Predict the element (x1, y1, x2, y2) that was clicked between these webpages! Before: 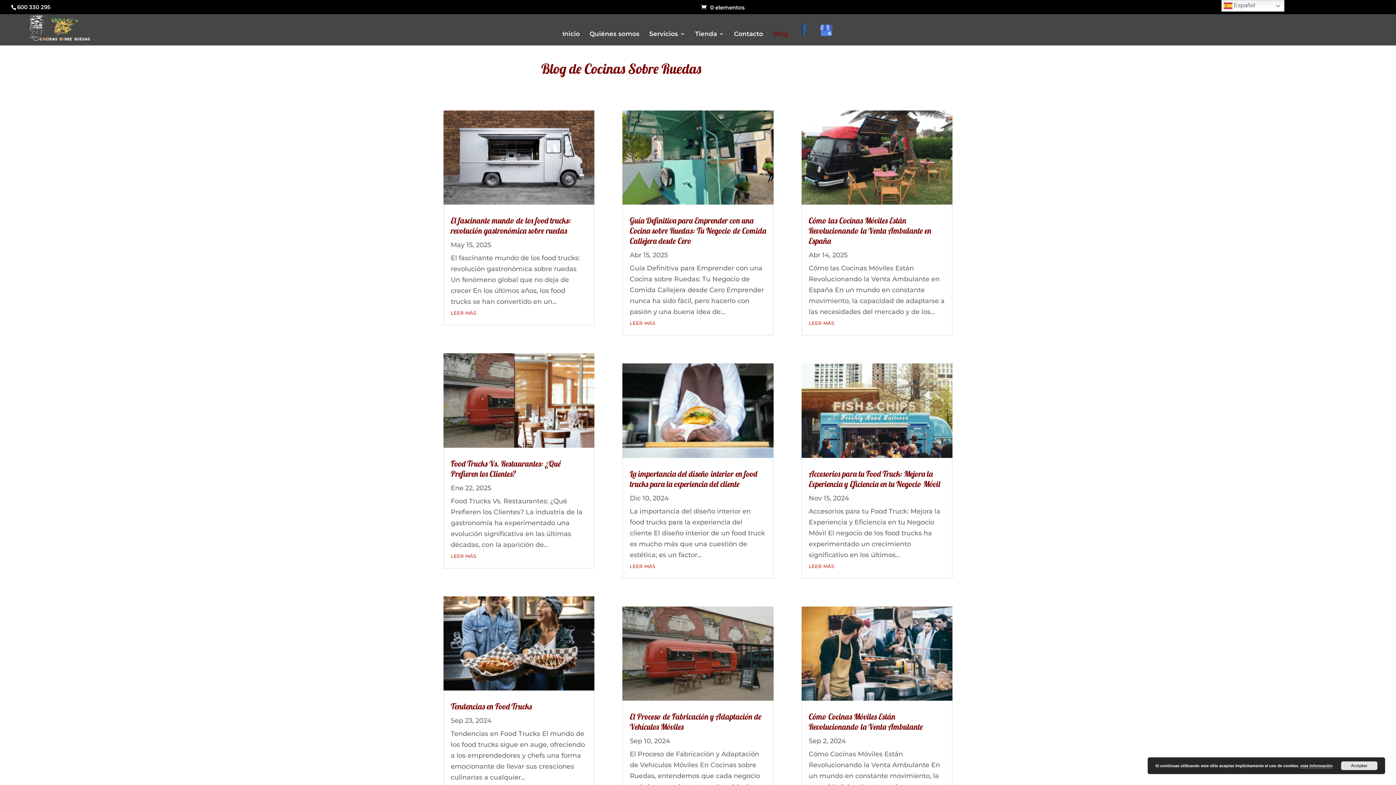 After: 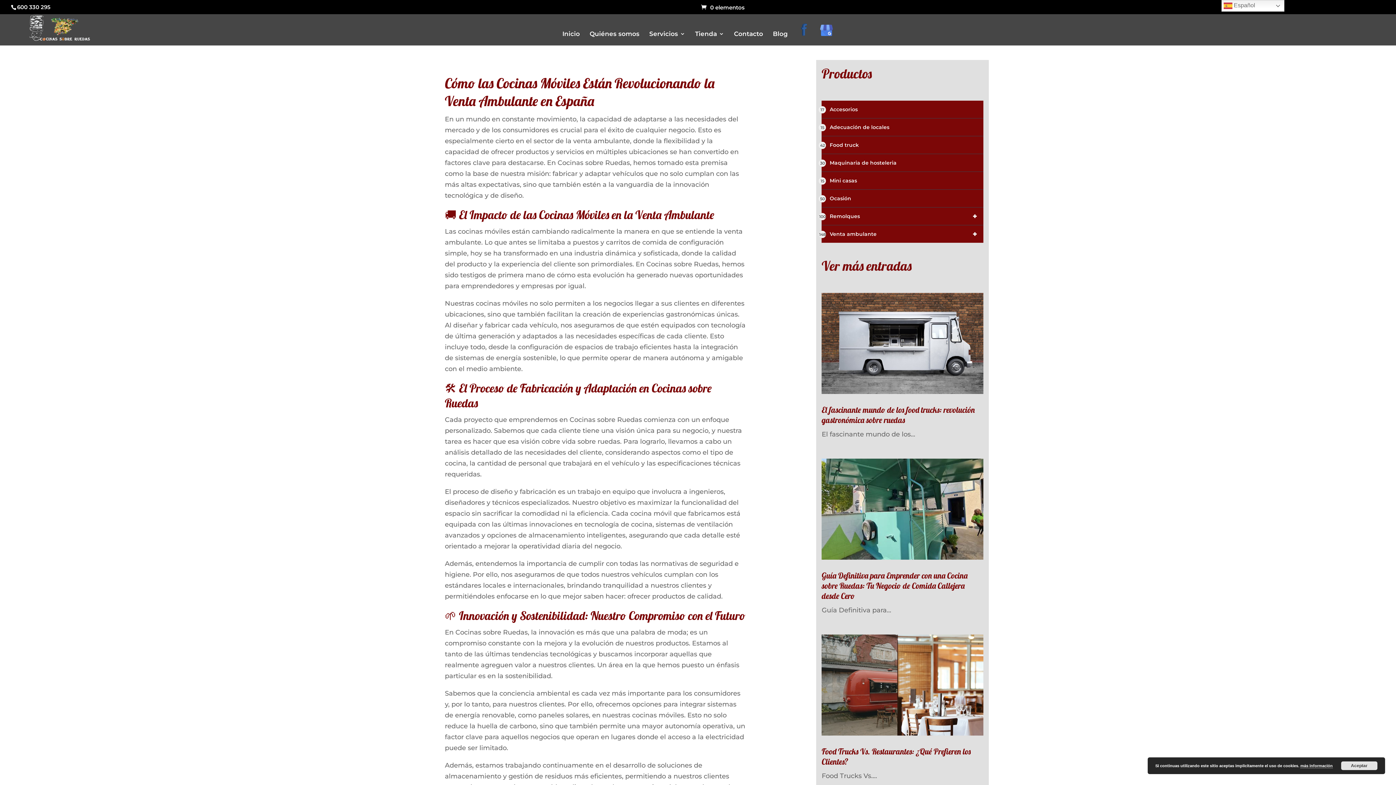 Action: bbox: (801, 110, 952, 204)